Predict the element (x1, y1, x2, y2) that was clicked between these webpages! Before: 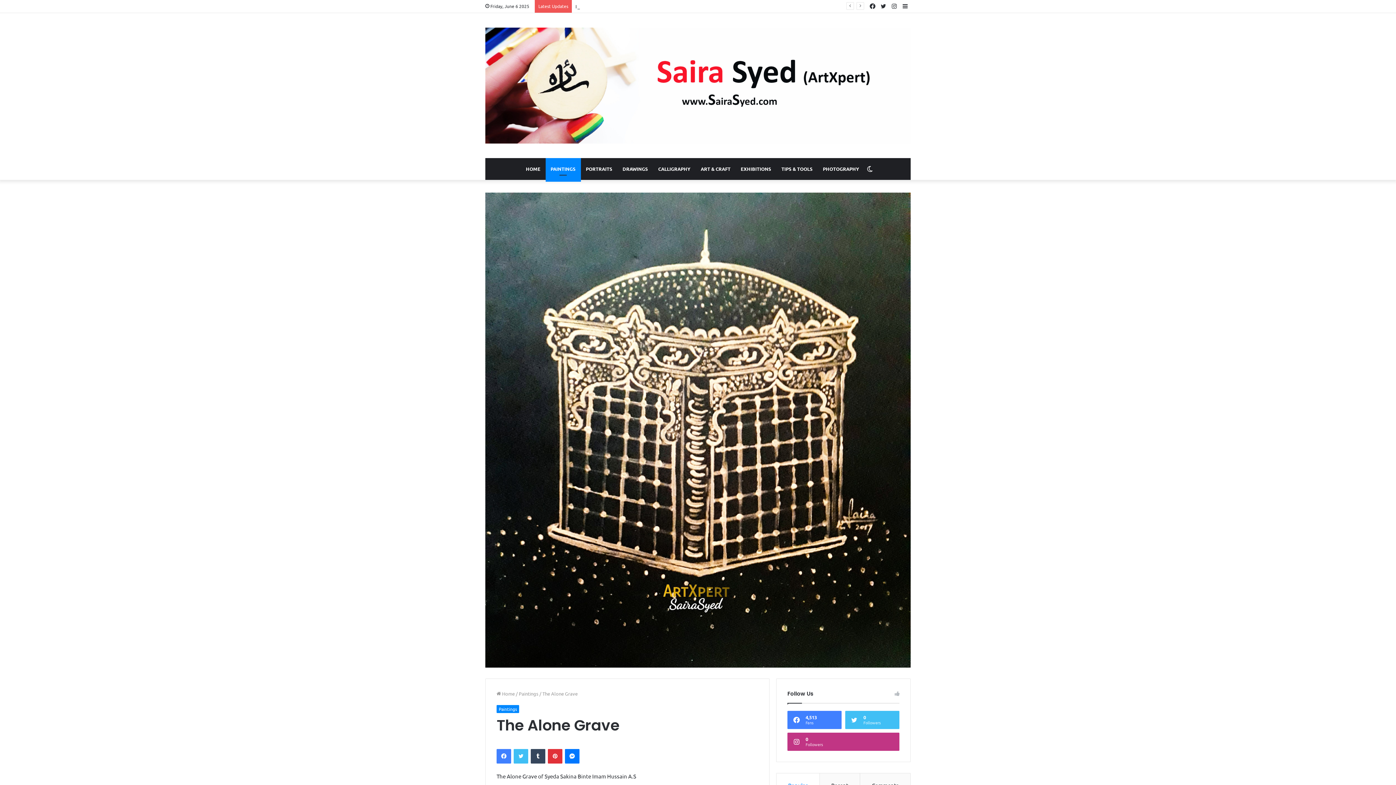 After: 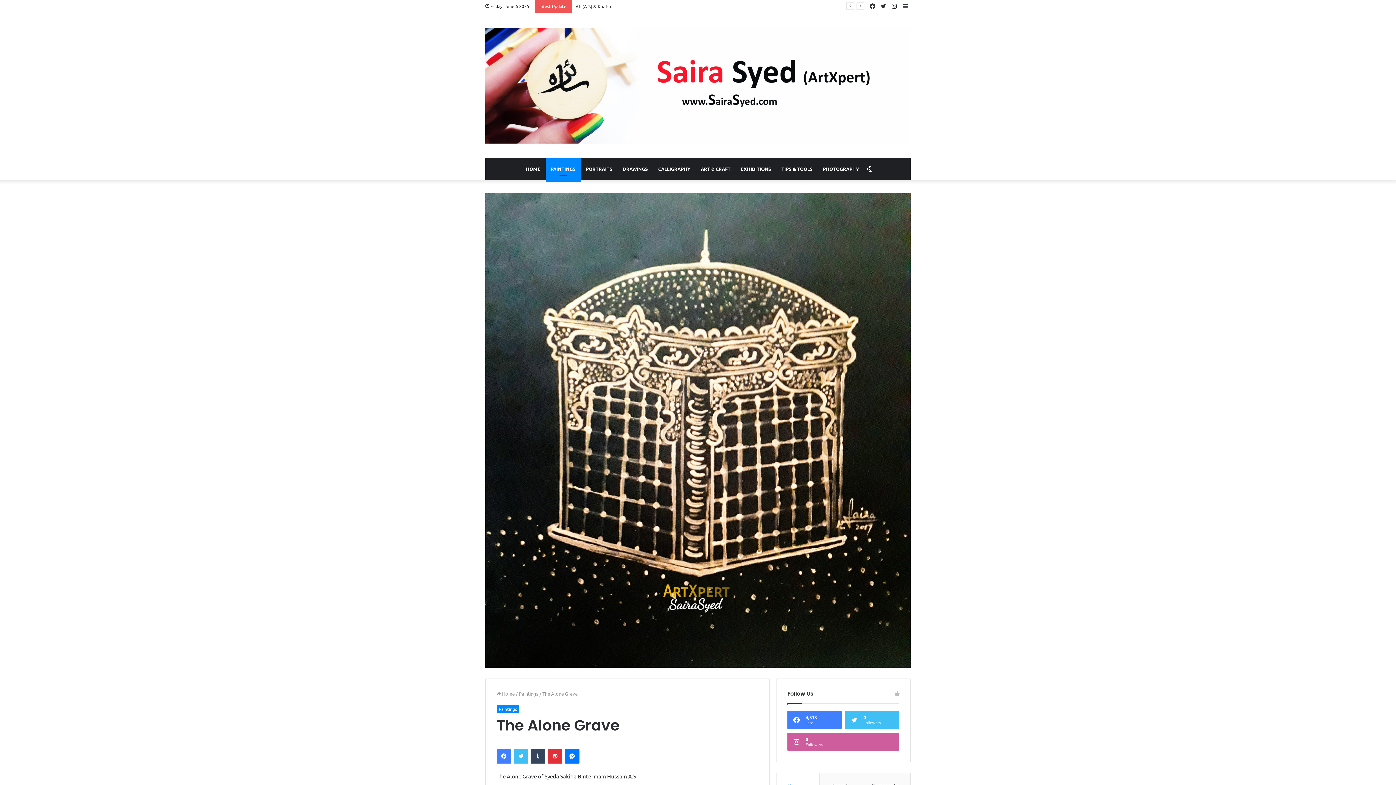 Action: bbox: (787, 733, 899, 751) label: 0
Followers